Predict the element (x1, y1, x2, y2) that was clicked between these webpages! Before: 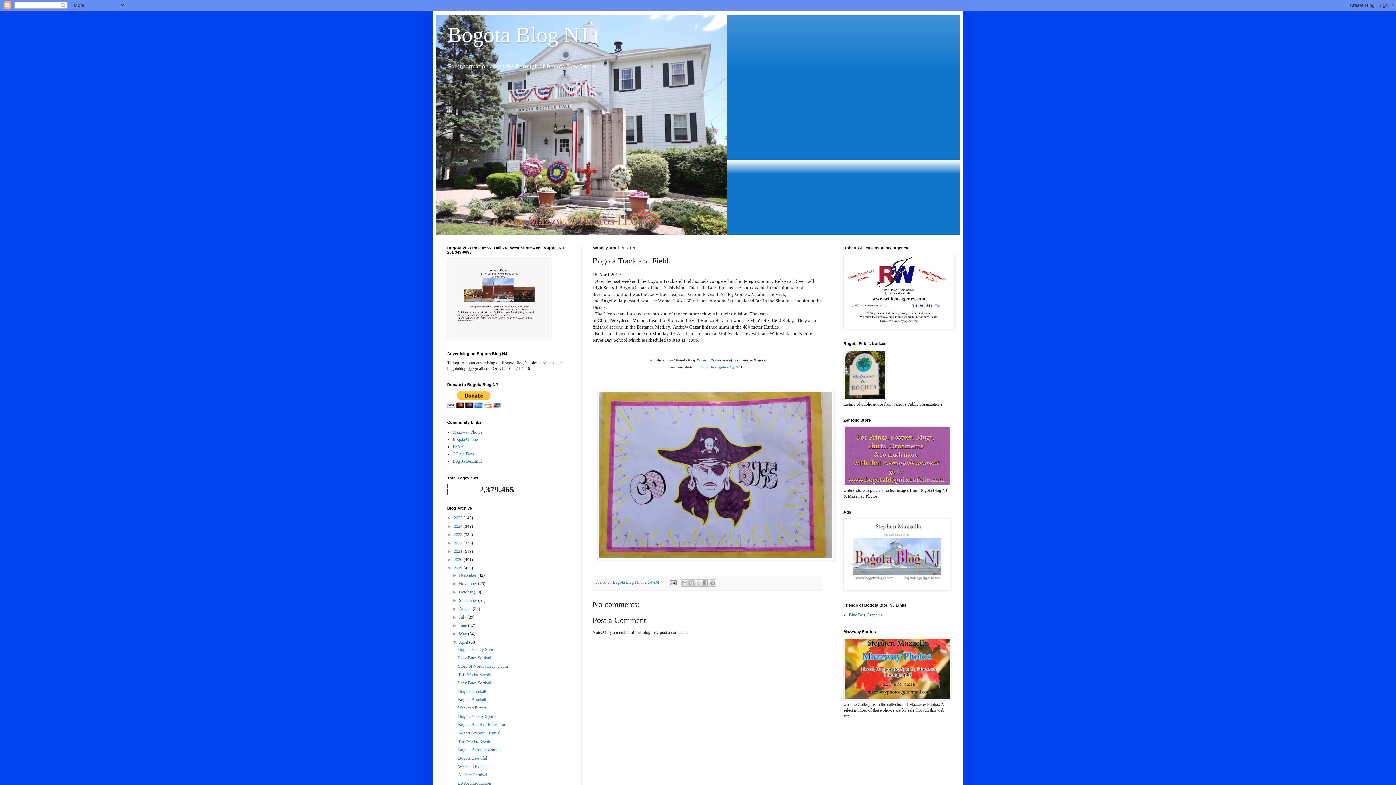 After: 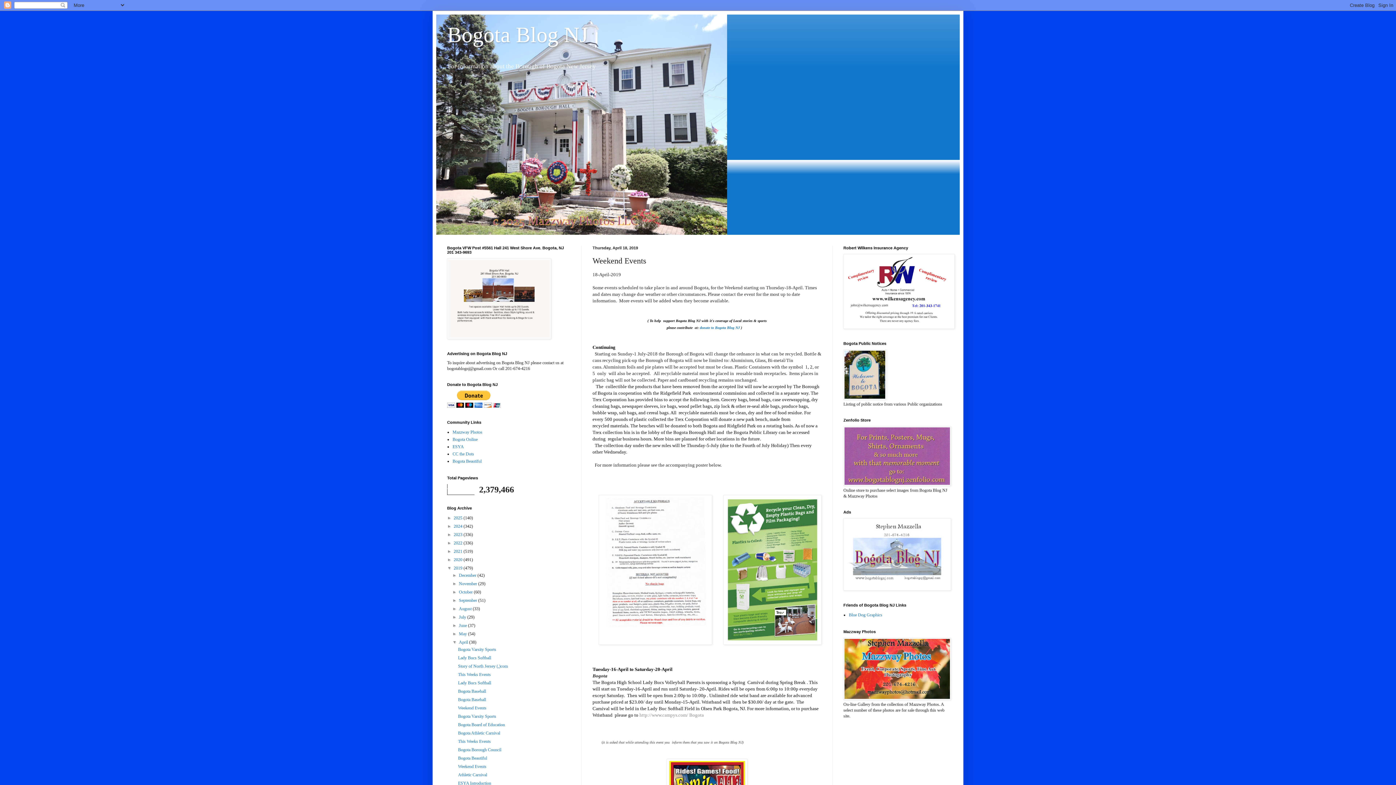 Action: bbox: (458, 764, 486, 769) label: Weekend Events